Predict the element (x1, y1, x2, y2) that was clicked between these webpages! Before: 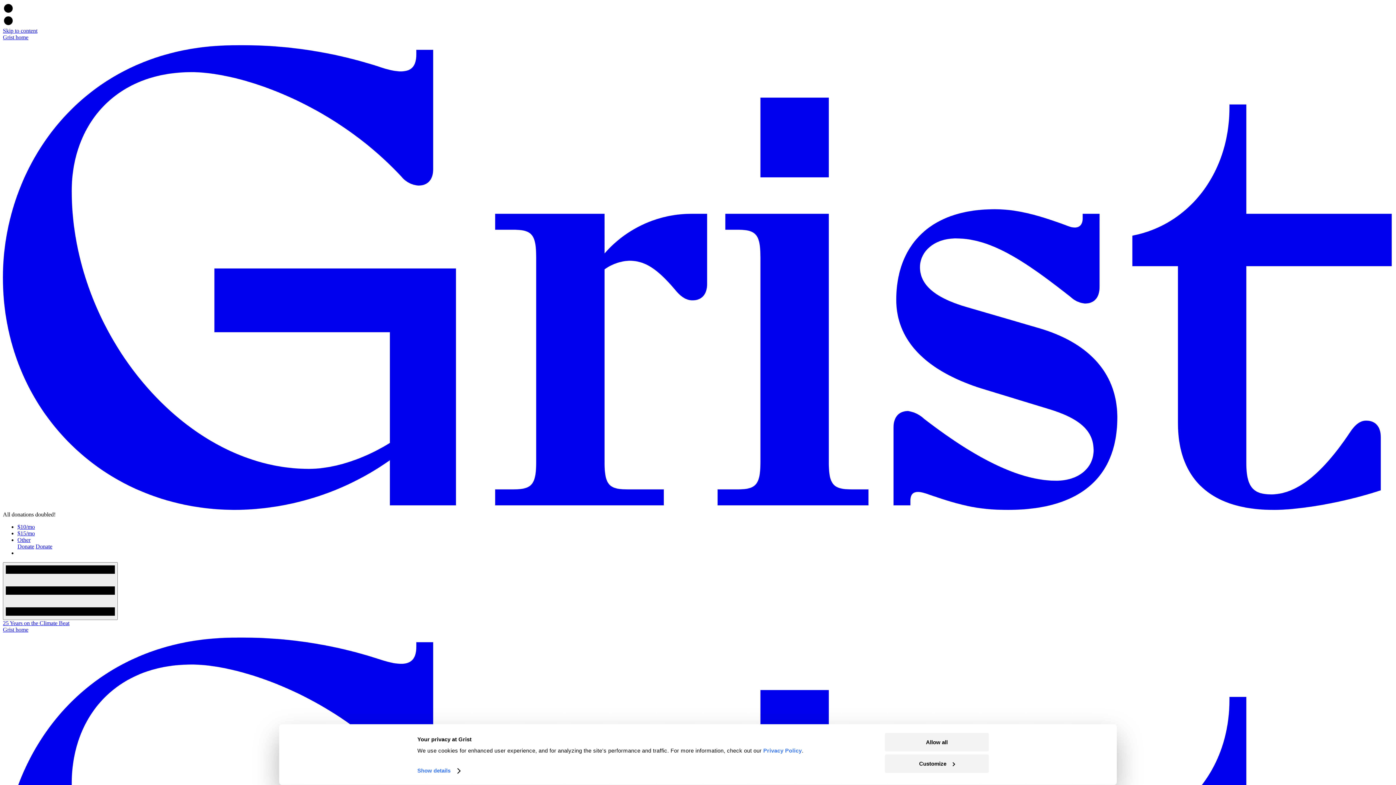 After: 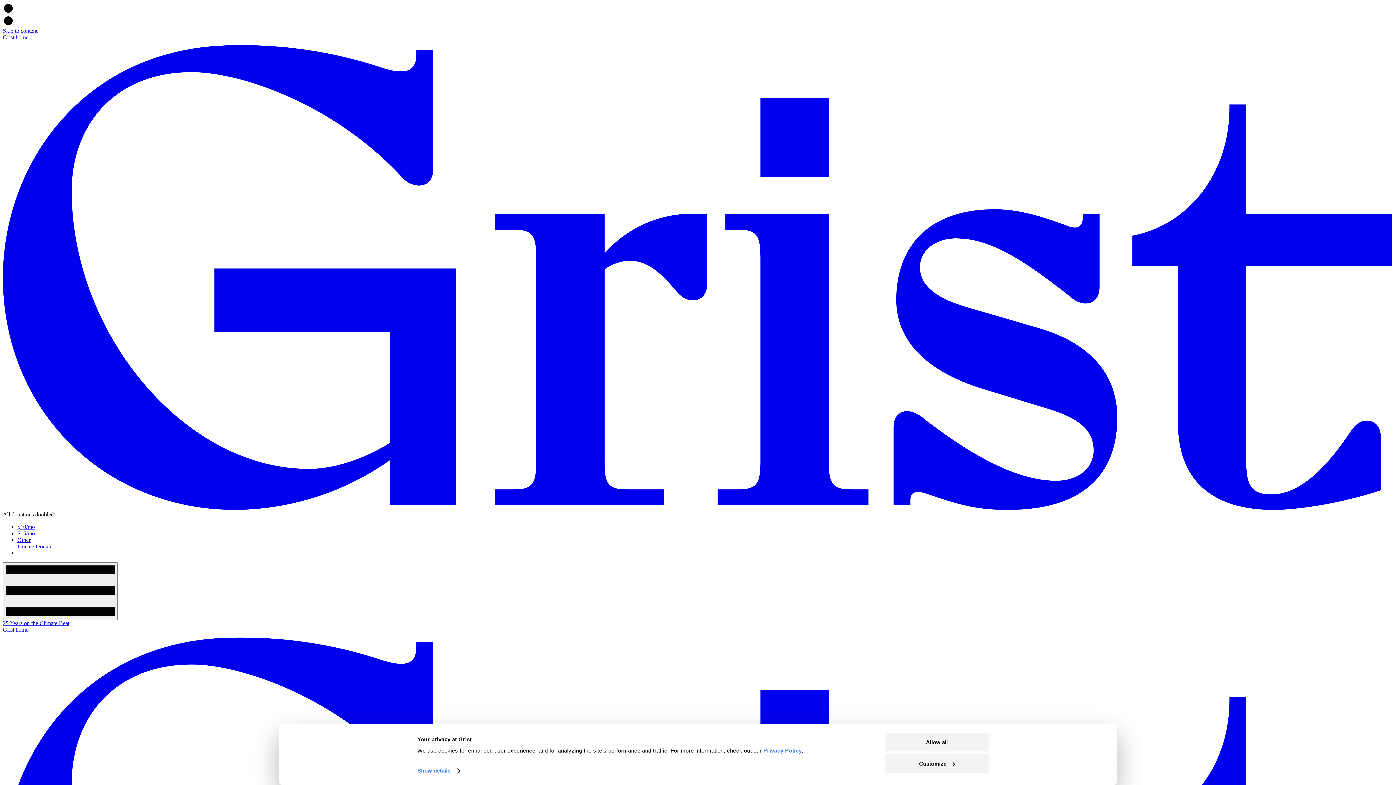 Action: label: Other bbox: (17, 537, 30, 543)